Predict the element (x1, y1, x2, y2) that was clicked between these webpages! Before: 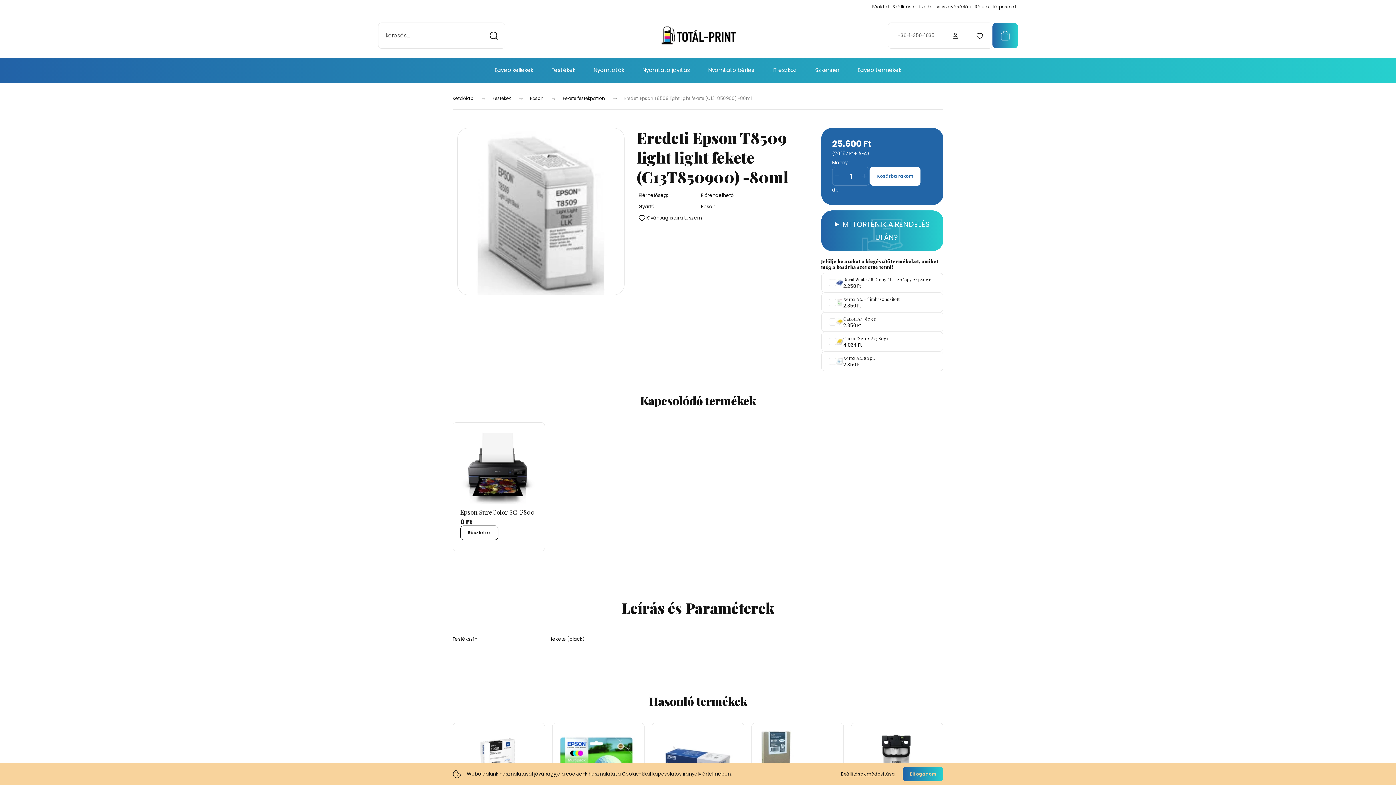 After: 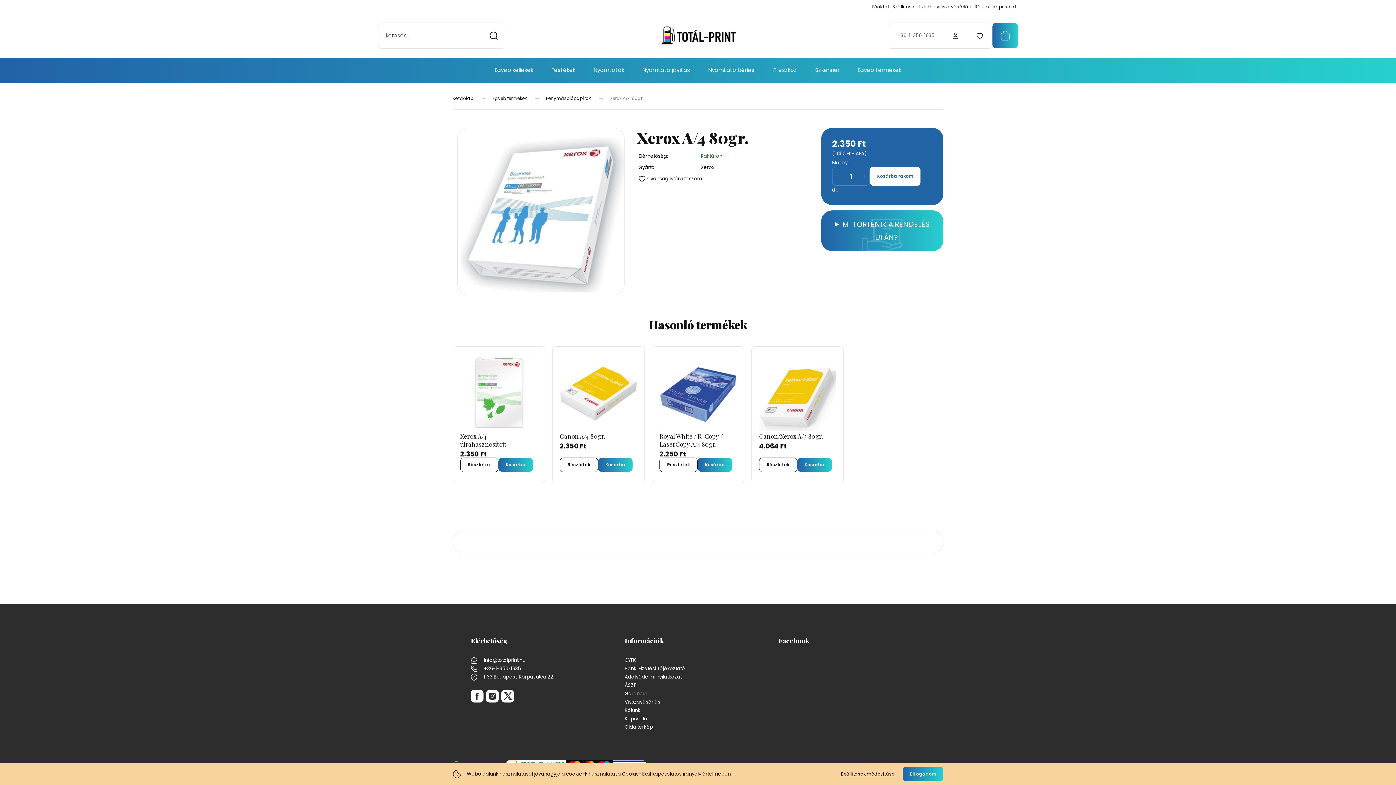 Action: bbox: (836, 355, 843, 367)